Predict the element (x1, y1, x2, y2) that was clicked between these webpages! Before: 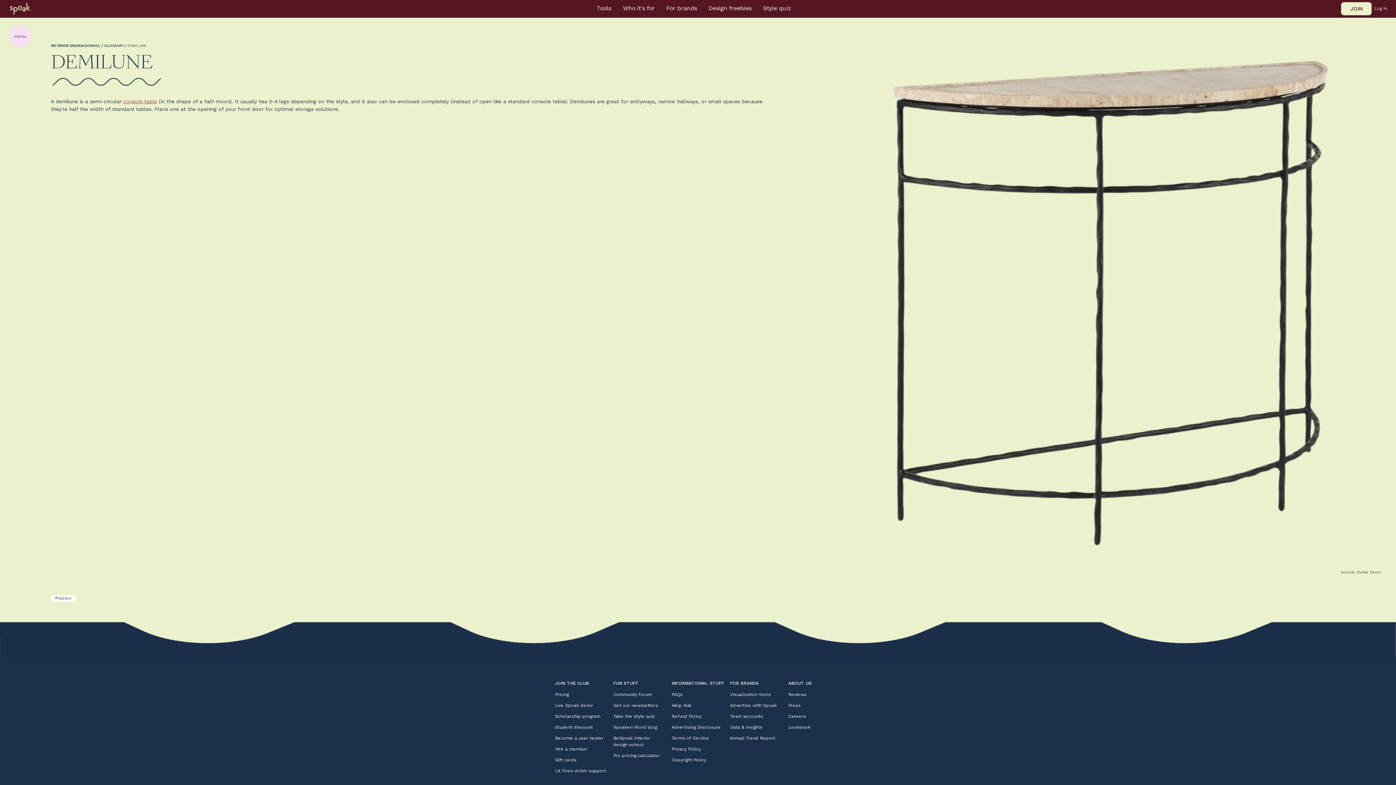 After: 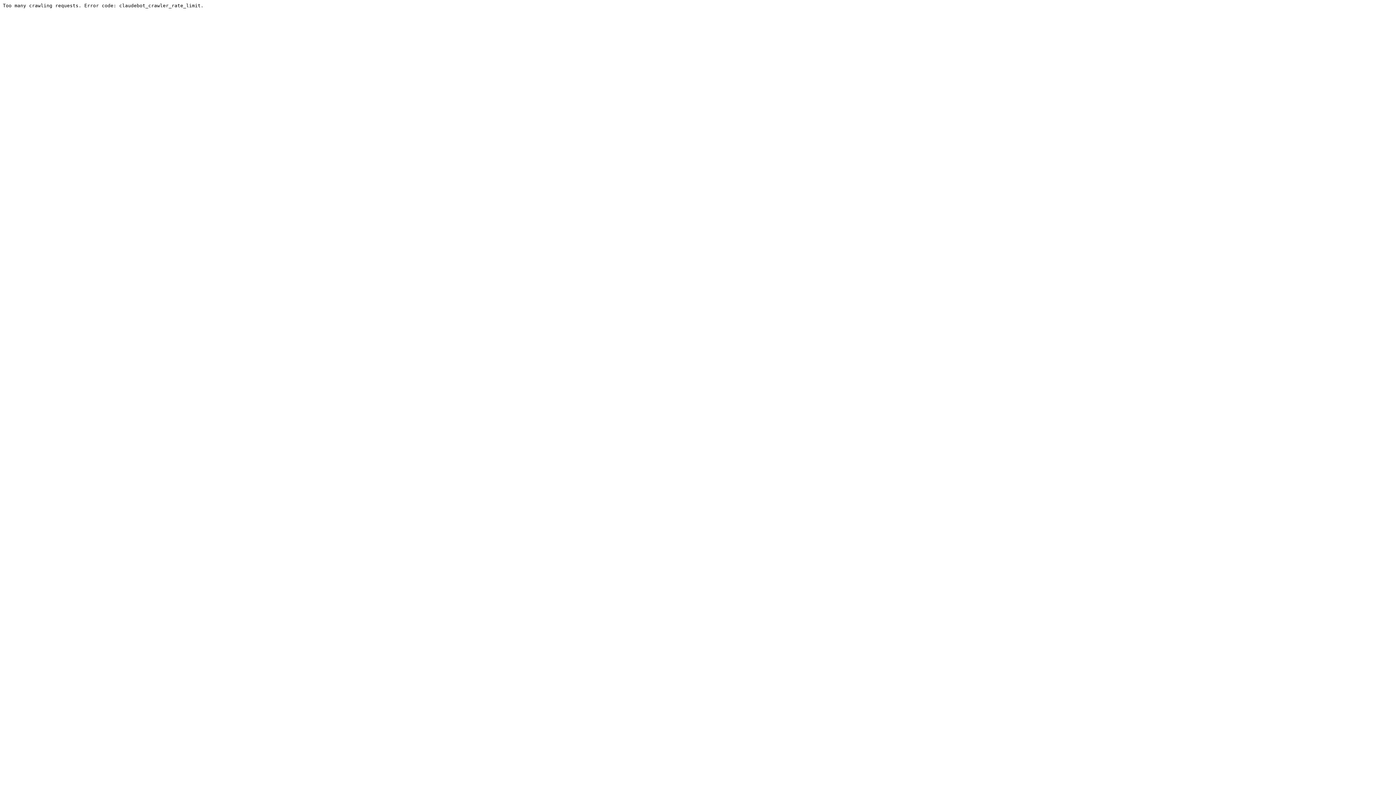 Action: bbox: (613, 691, 666, 698) label: Community forum